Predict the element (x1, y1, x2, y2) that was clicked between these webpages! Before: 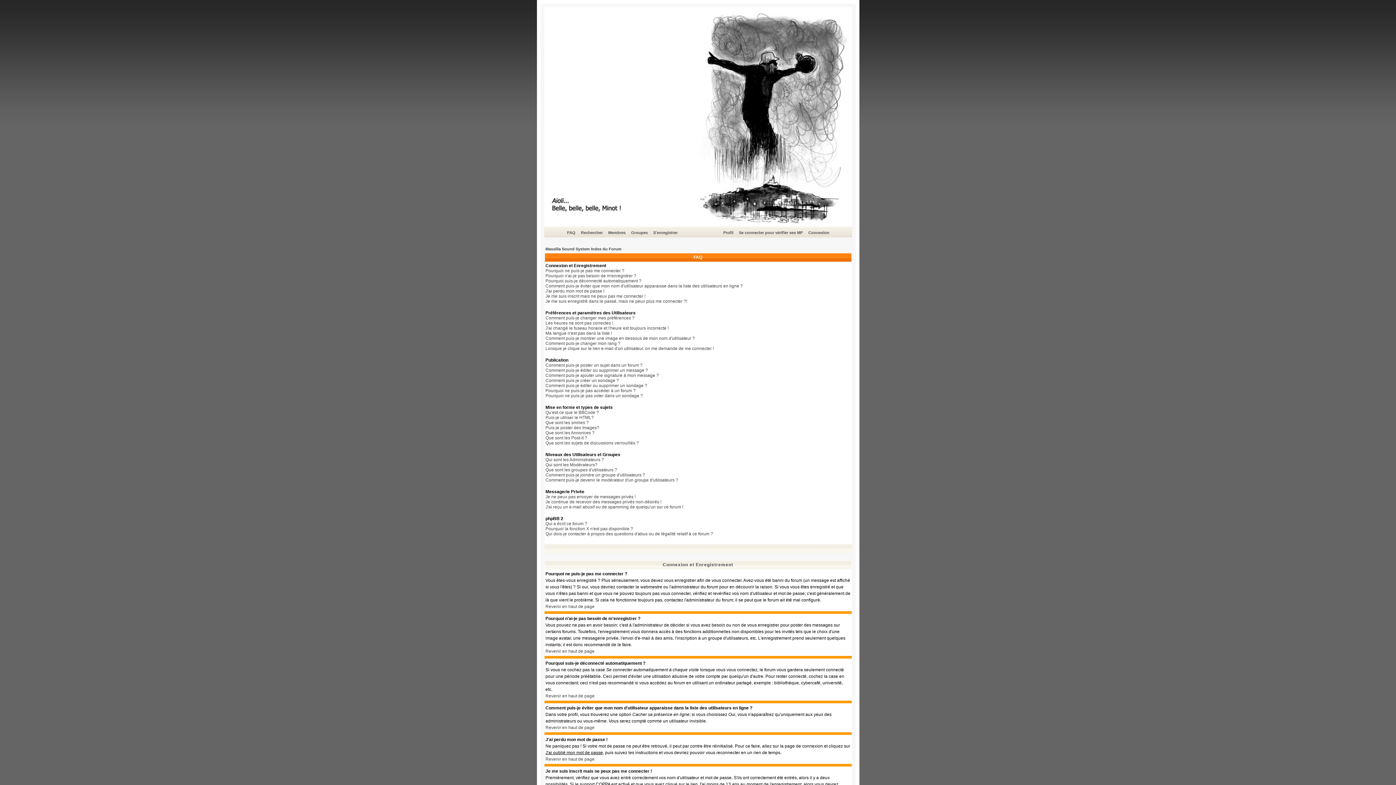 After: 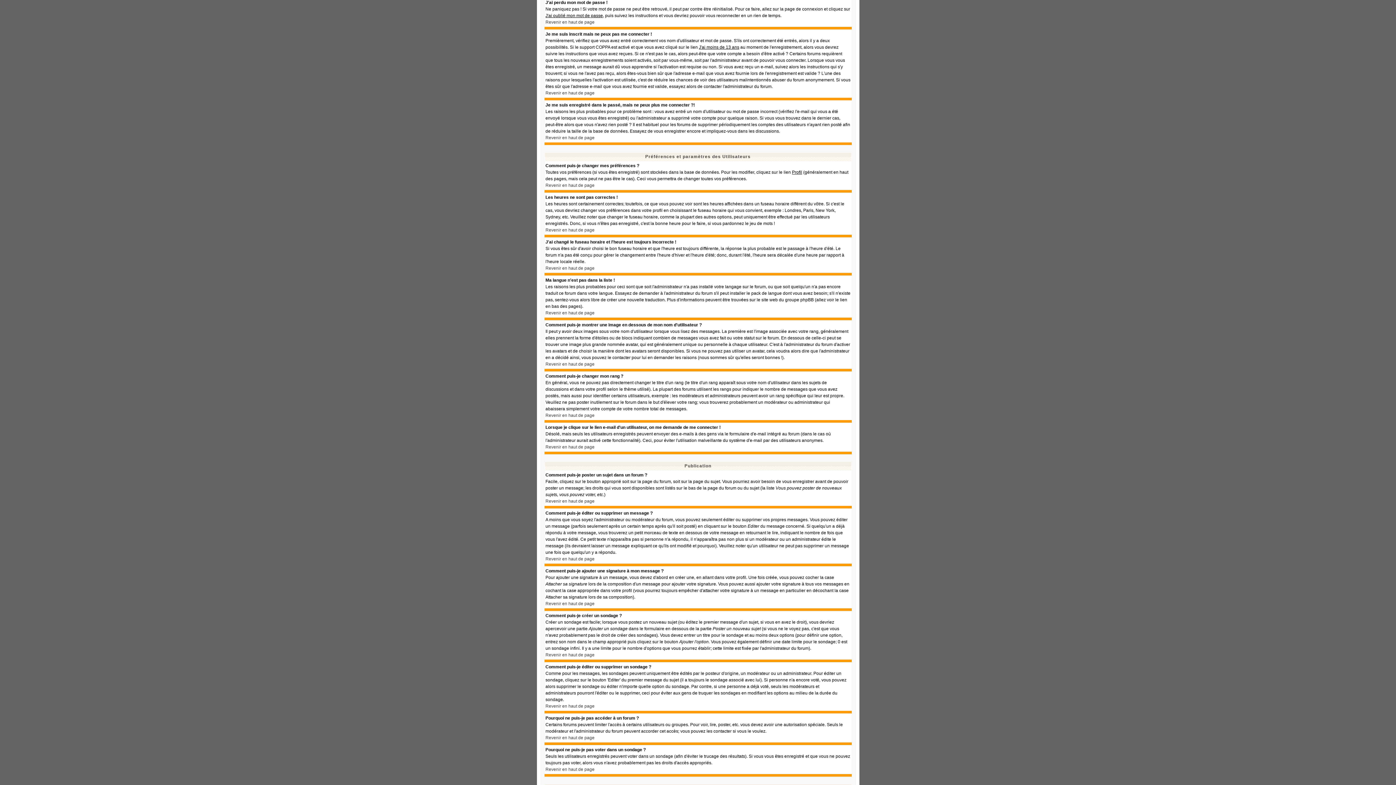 Action: bbox: (545, 288, 604, 293) label: J'ai perdu mon mot de passe !